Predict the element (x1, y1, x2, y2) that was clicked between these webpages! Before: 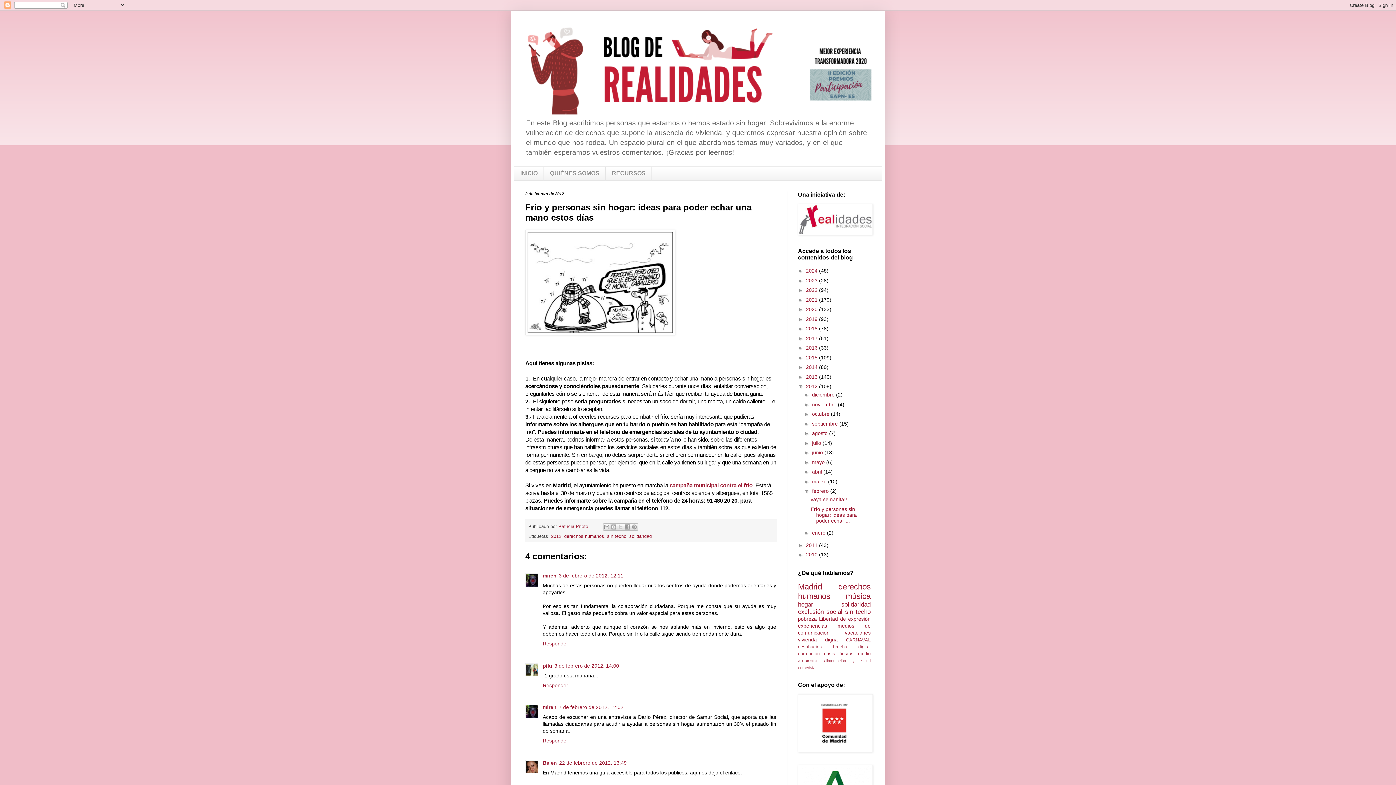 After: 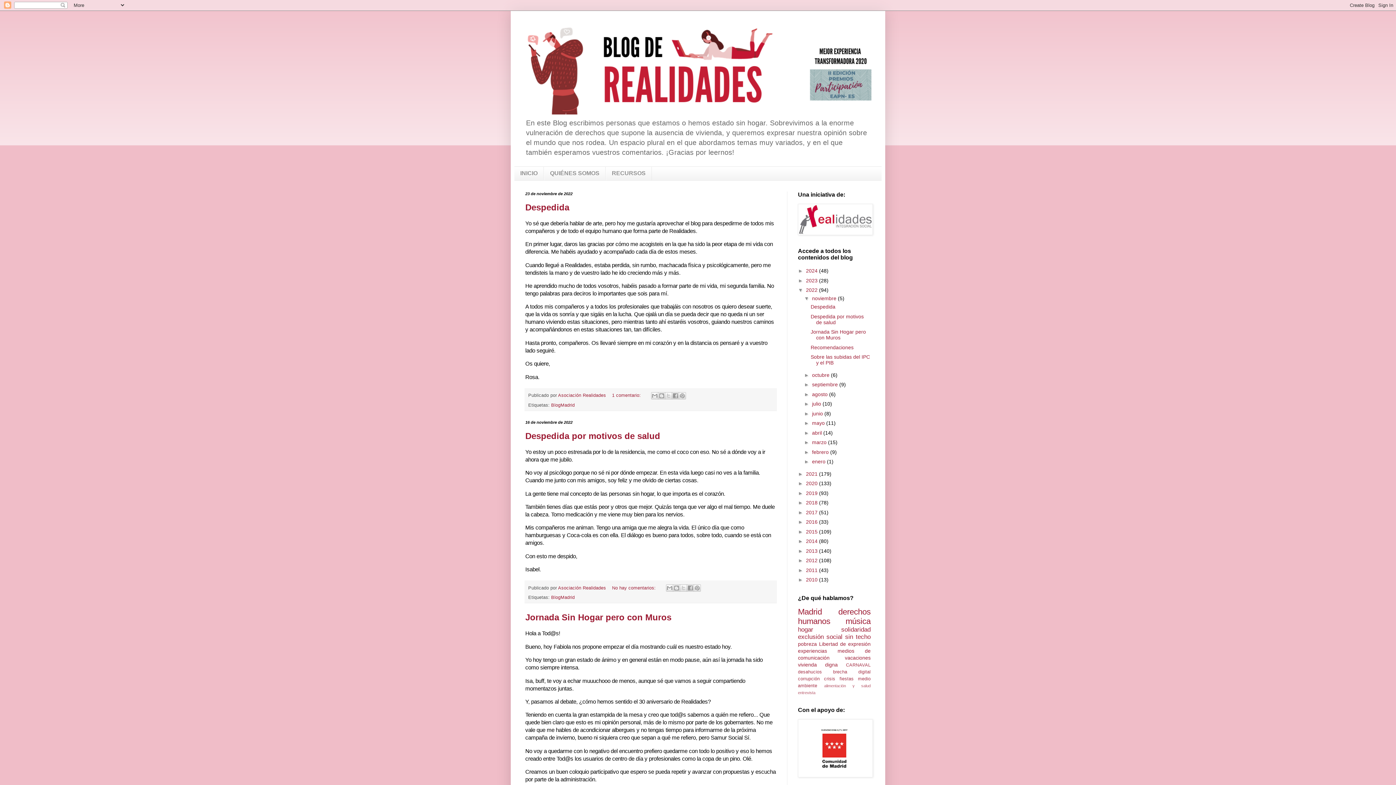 Action: bbox: (806, 287, 819, 293) label: 2022 